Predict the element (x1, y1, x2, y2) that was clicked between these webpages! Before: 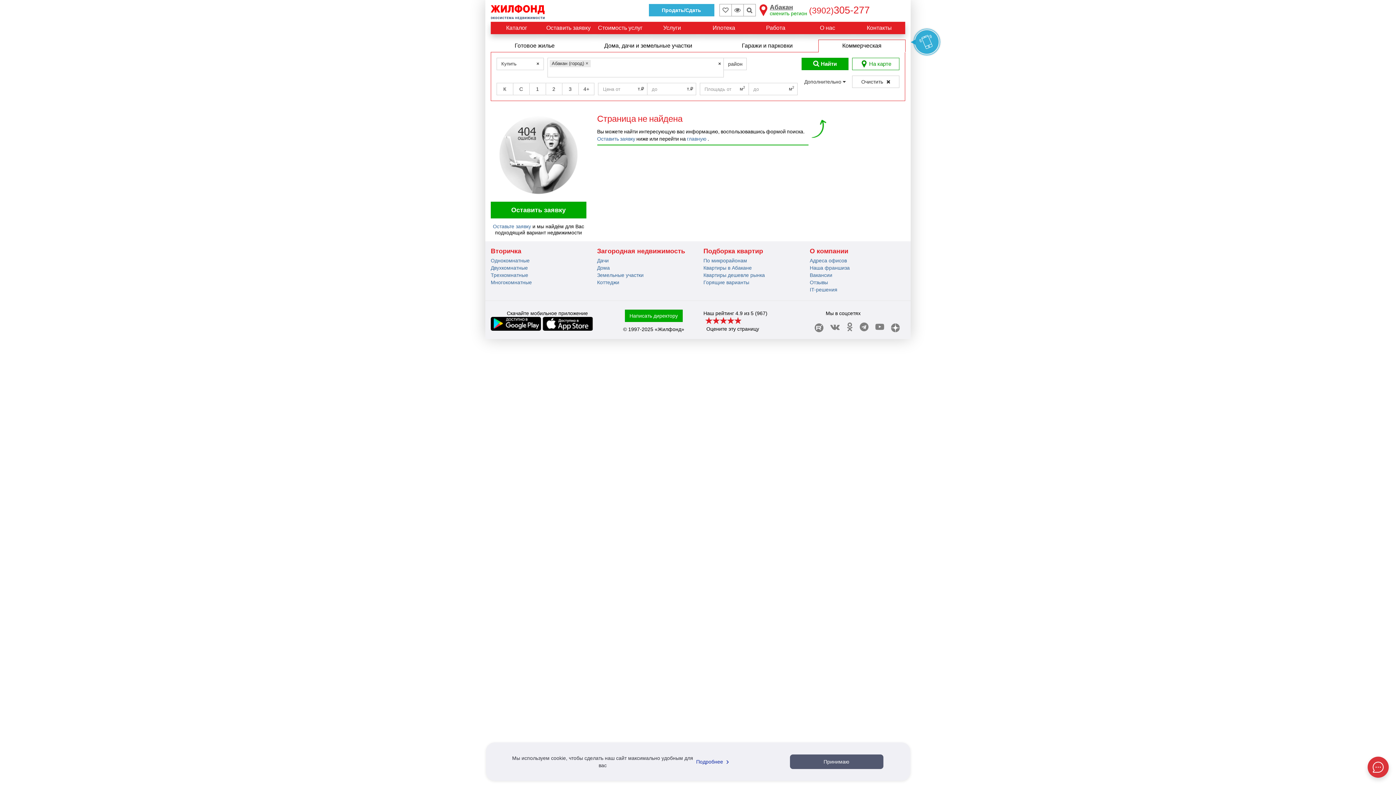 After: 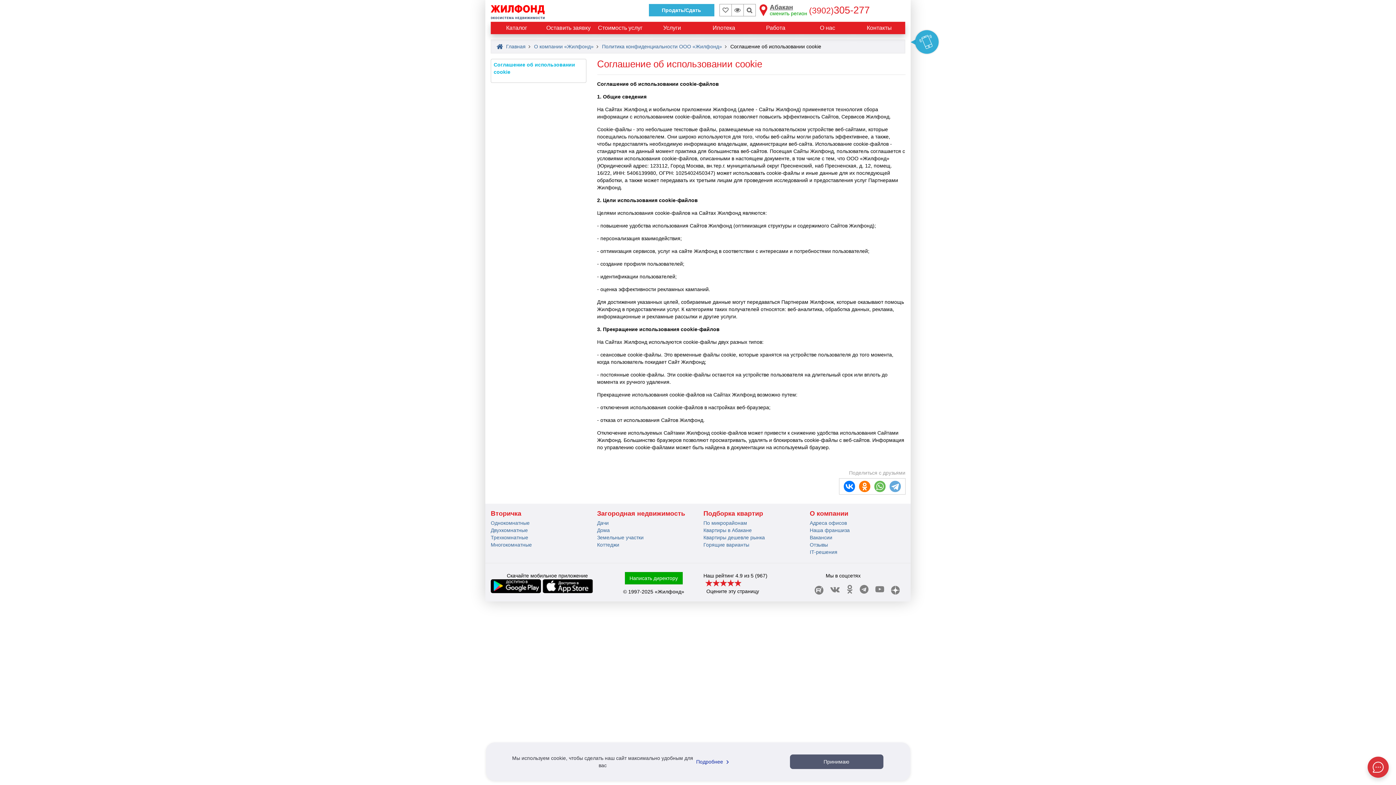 Action: label: Подробнее  bbox: (696, 759, 730, 764)